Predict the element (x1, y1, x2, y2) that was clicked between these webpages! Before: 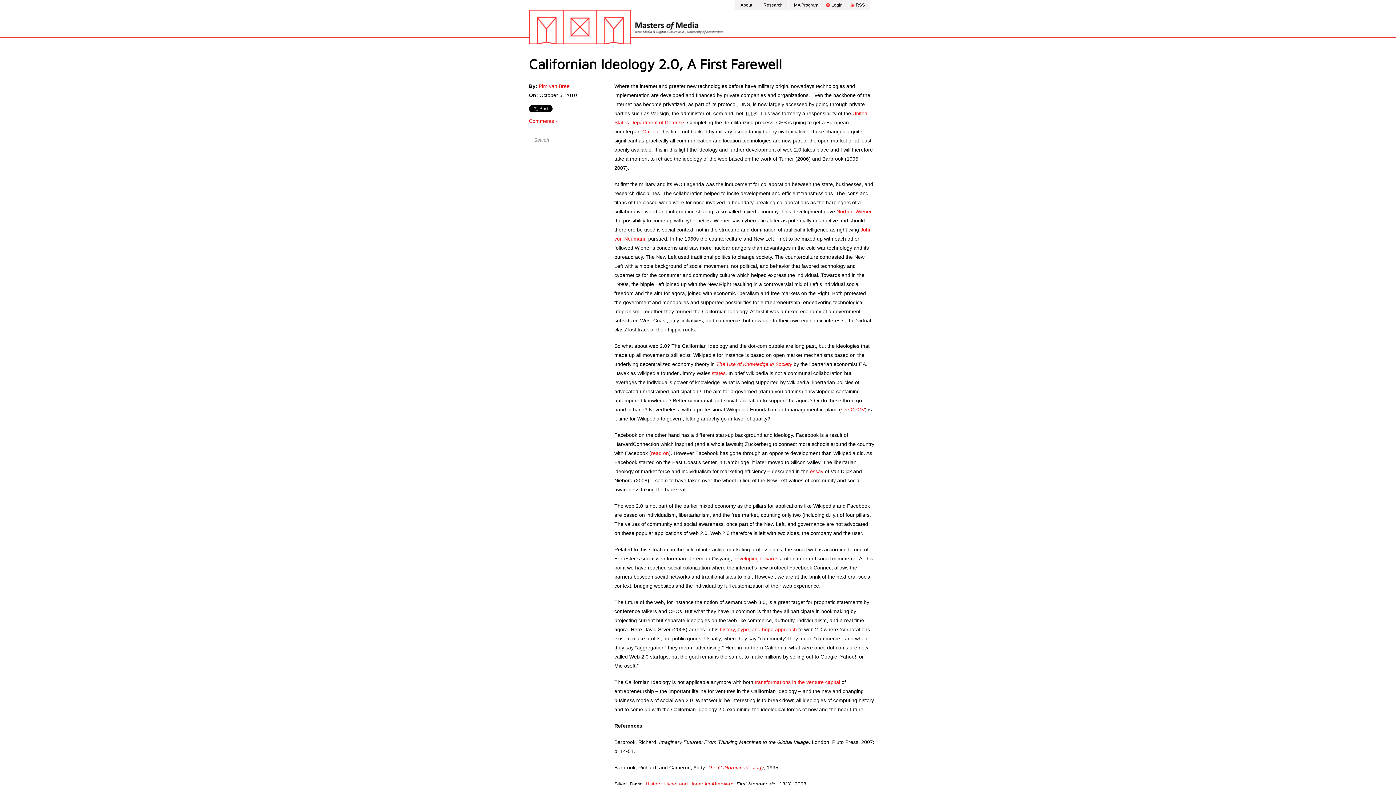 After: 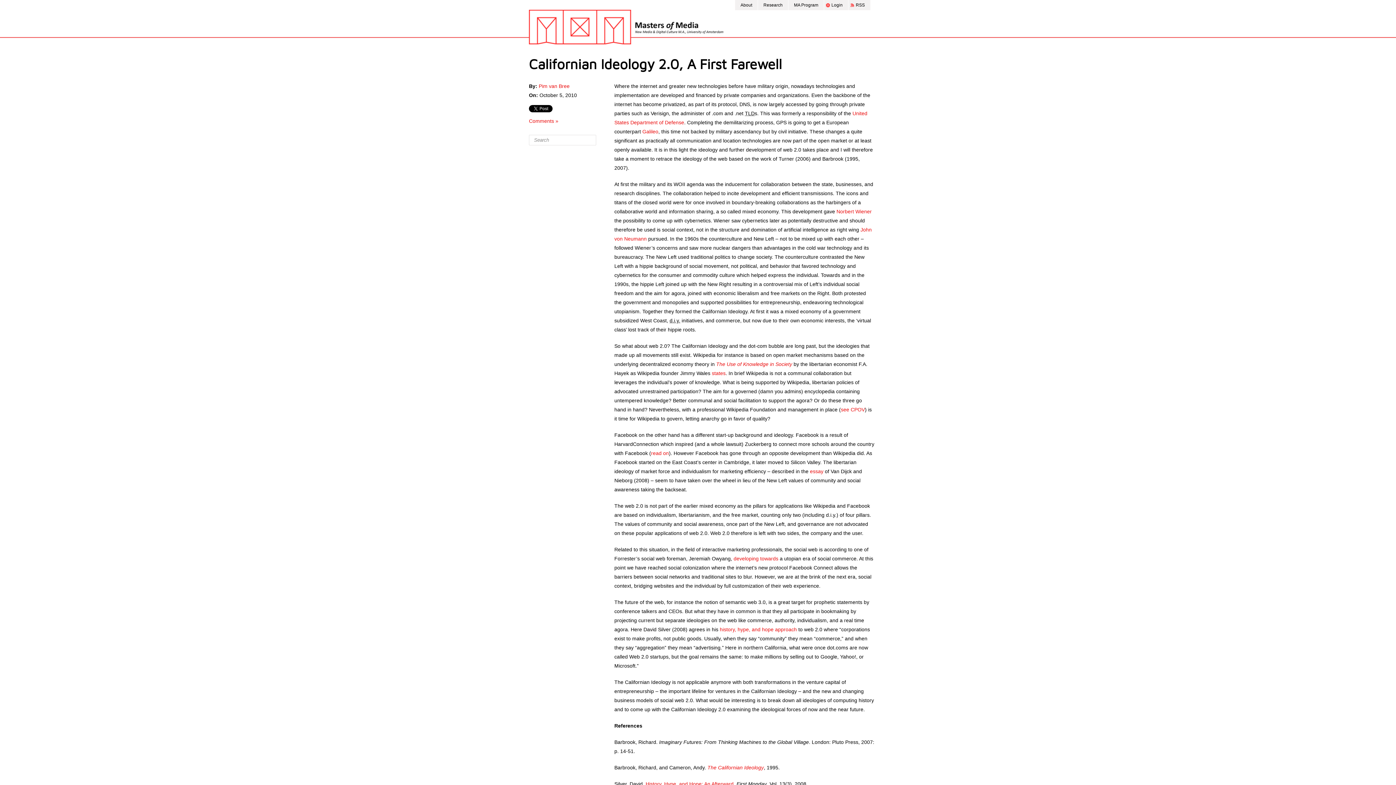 Action: bbox: (754, 679, 840, 685) label: transformations in the venture capital